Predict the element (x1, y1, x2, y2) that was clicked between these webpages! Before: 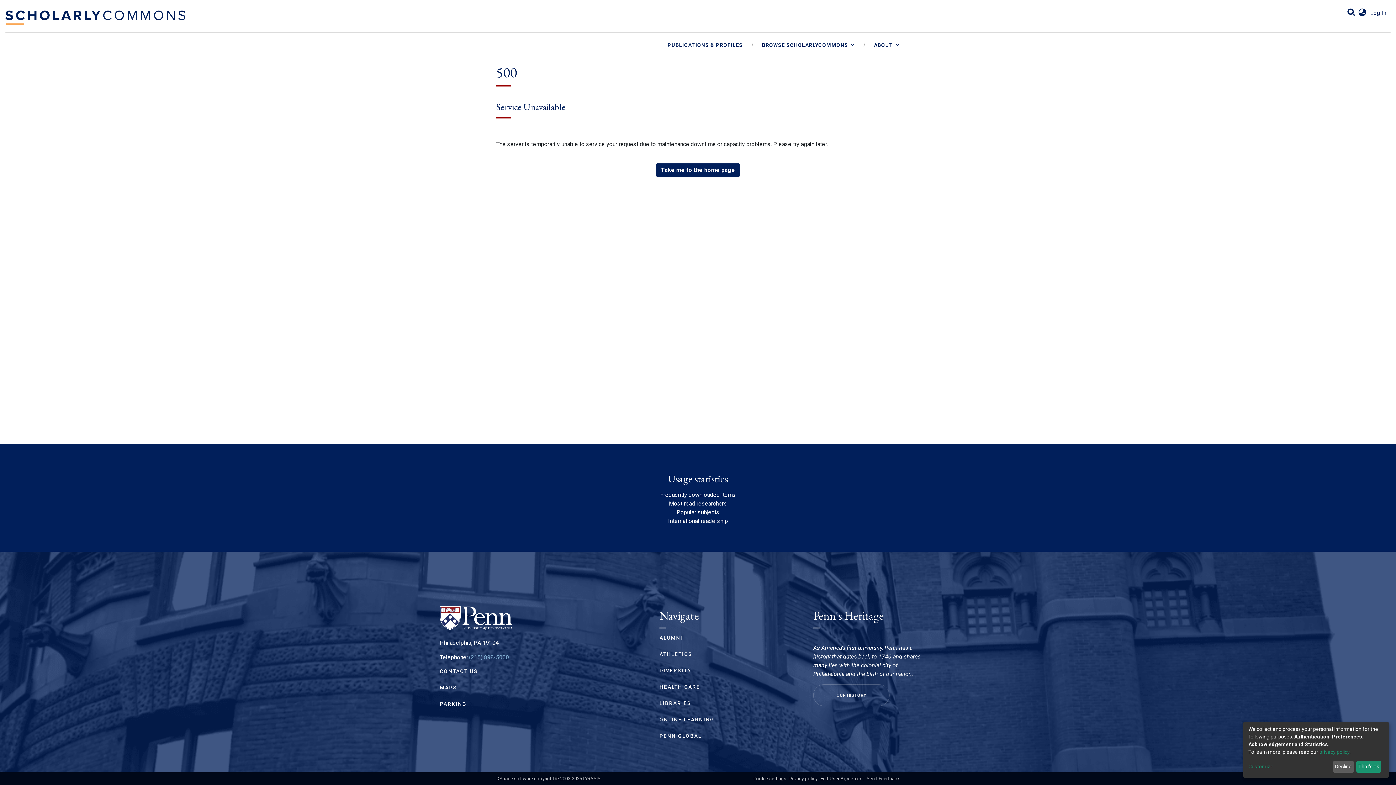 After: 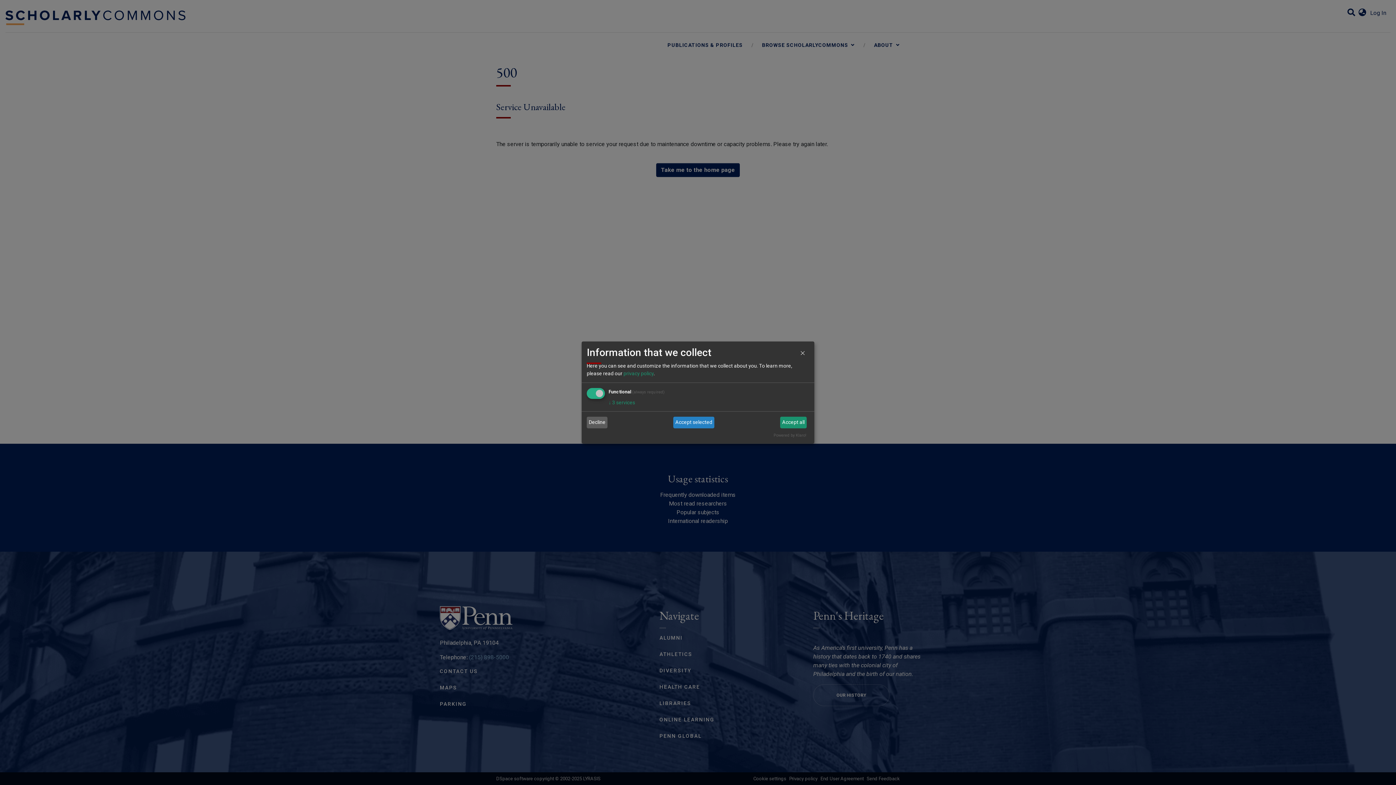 Action: label: Customize bbox: (1248, 763, 1330, 771)